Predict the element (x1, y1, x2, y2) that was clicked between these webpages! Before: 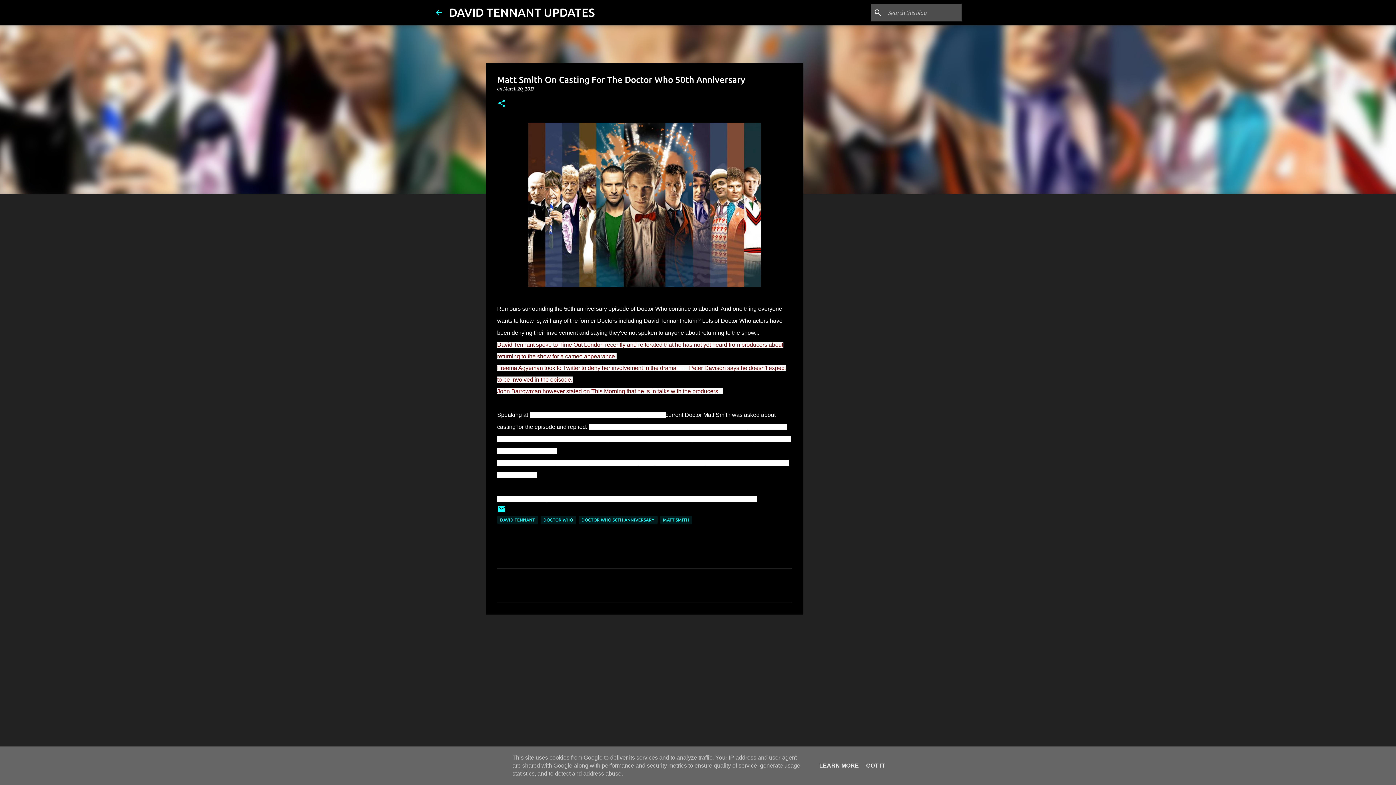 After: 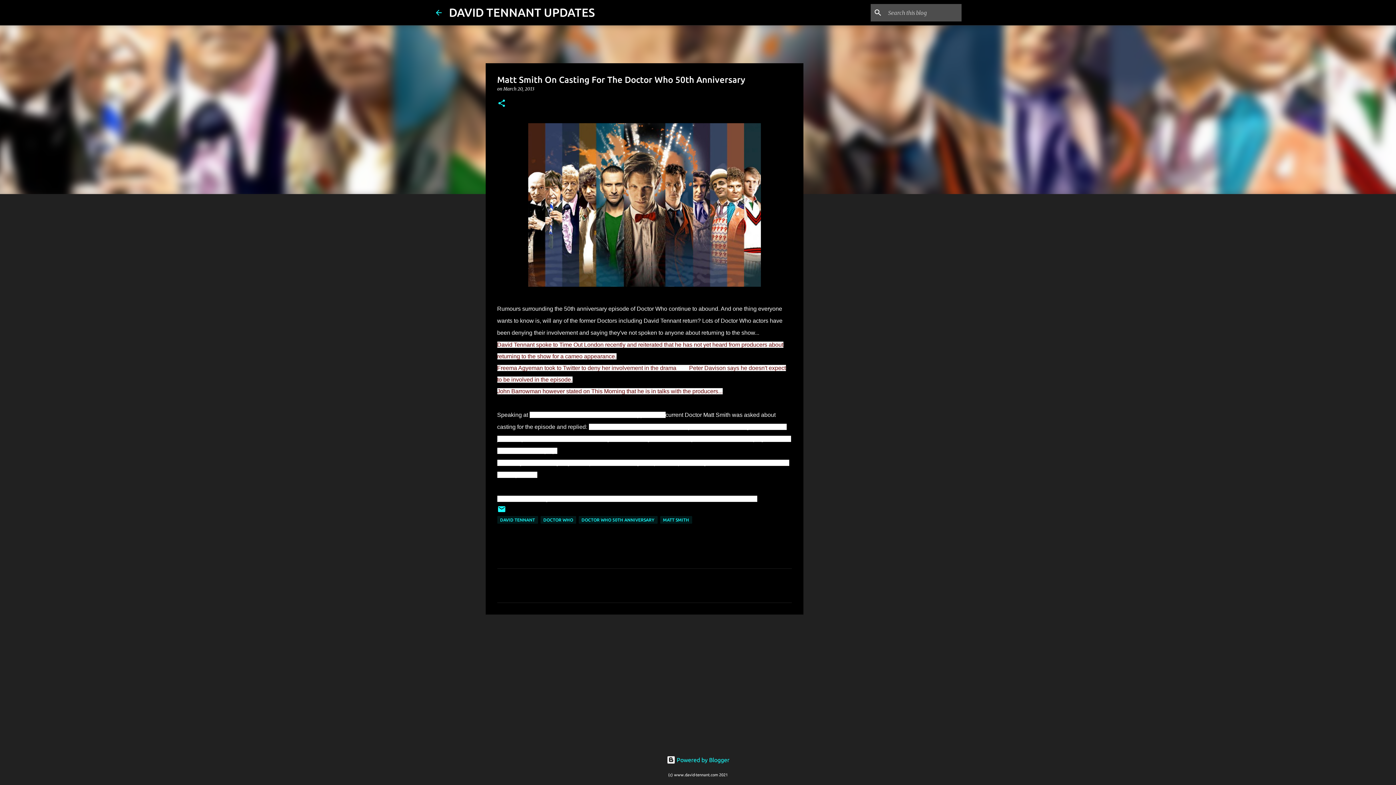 Action: bbox: (864, 762, 887, 769) label: GOT IT